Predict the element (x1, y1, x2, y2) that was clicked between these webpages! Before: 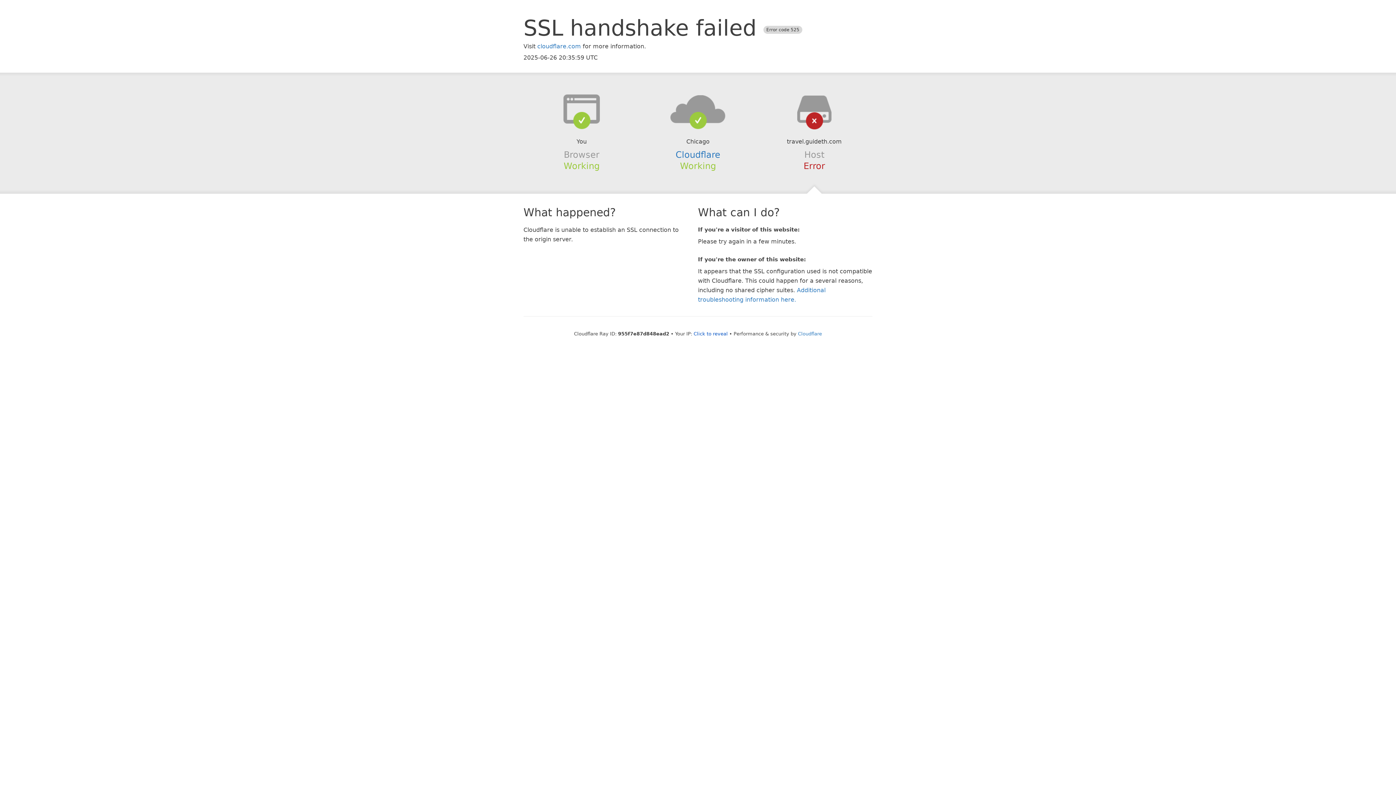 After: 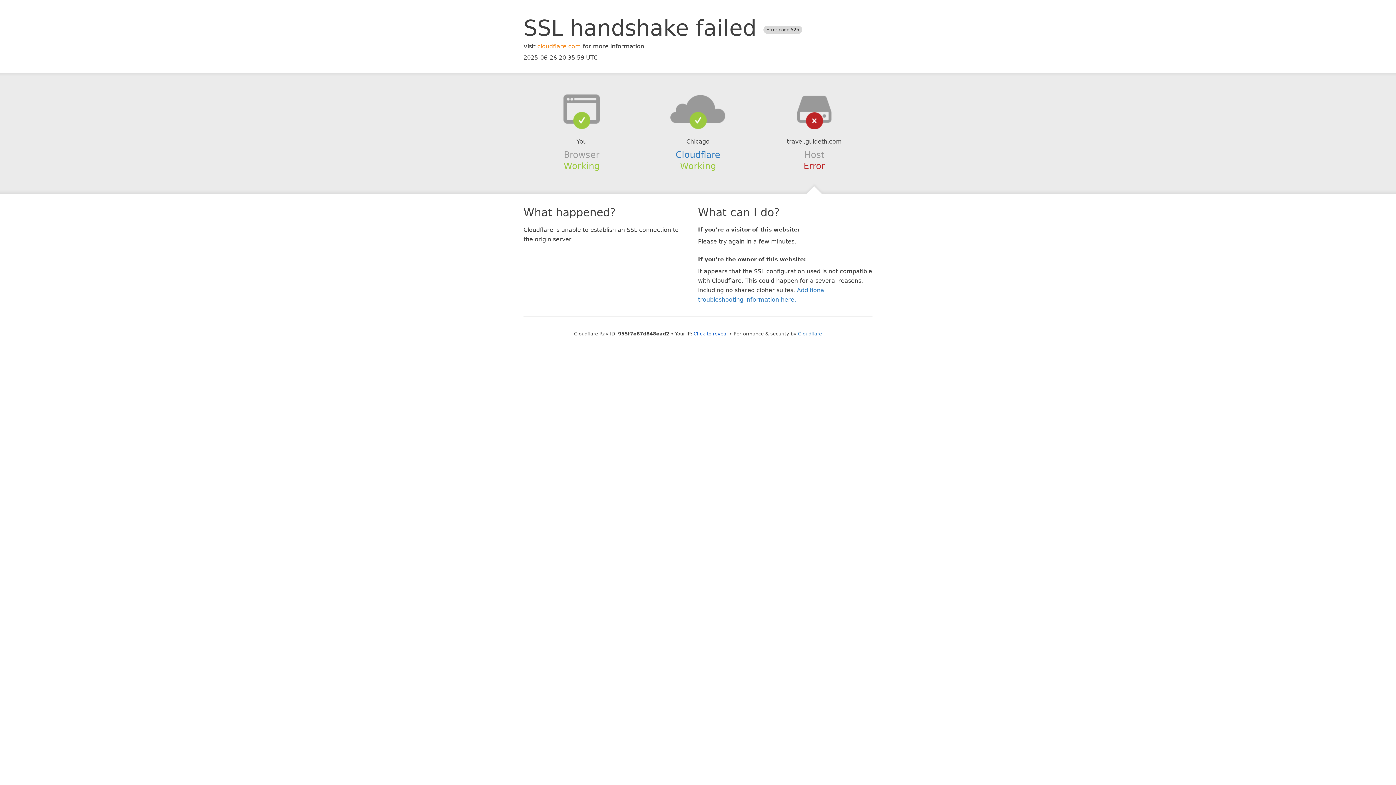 Action: label: cloudflare.com bbox: (537, 42, 581, 49)